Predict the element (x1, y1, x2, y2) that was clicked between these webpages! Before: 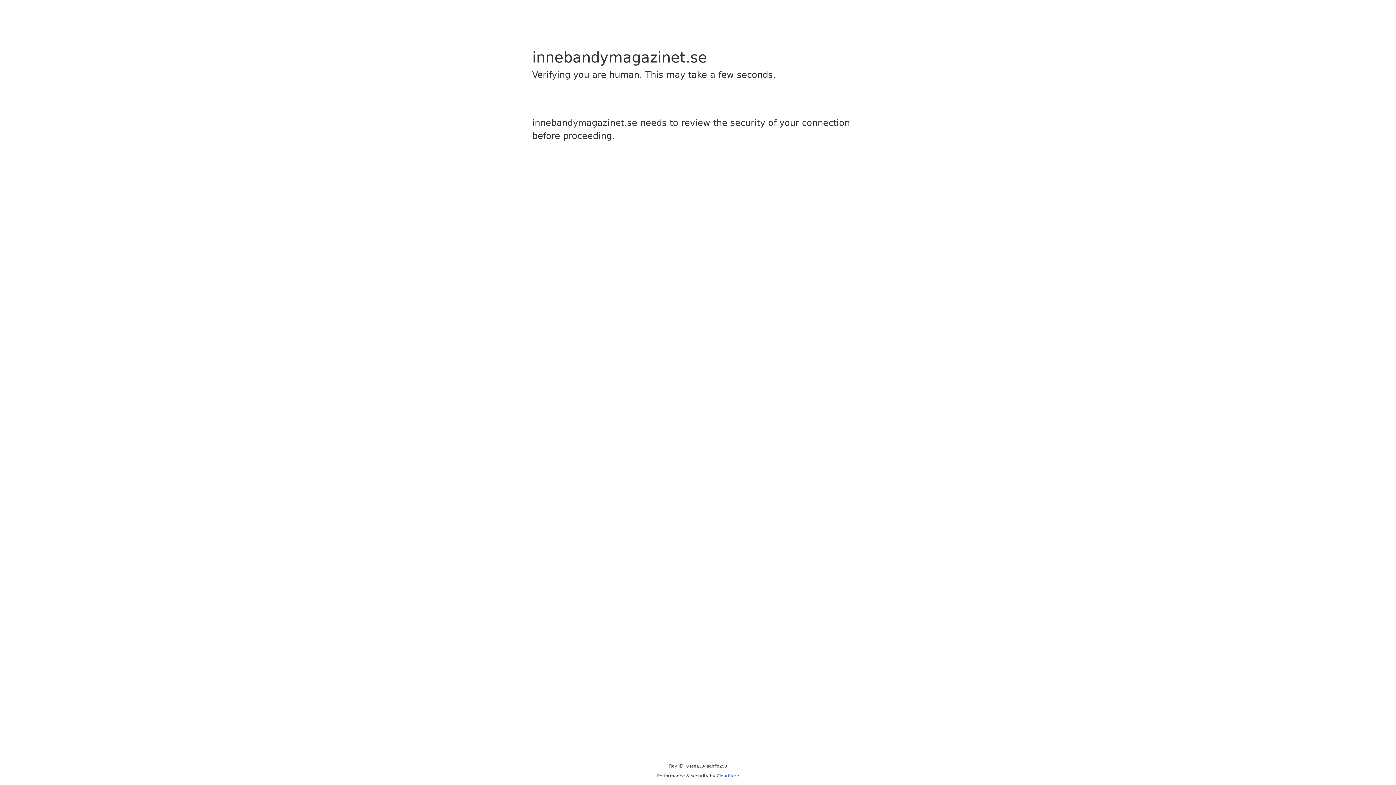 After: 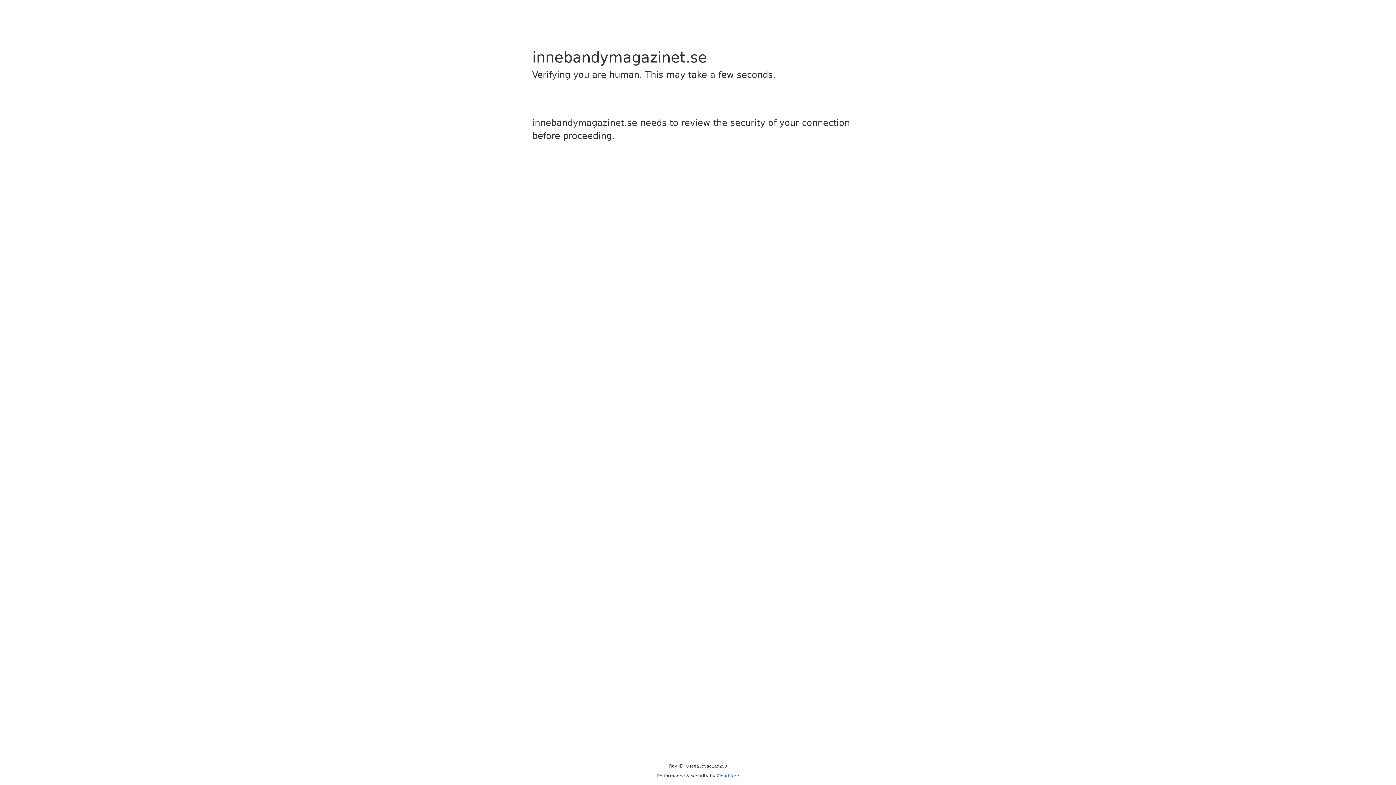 Action: label: Cloudflare bbox: (716, 773, 739, 778)